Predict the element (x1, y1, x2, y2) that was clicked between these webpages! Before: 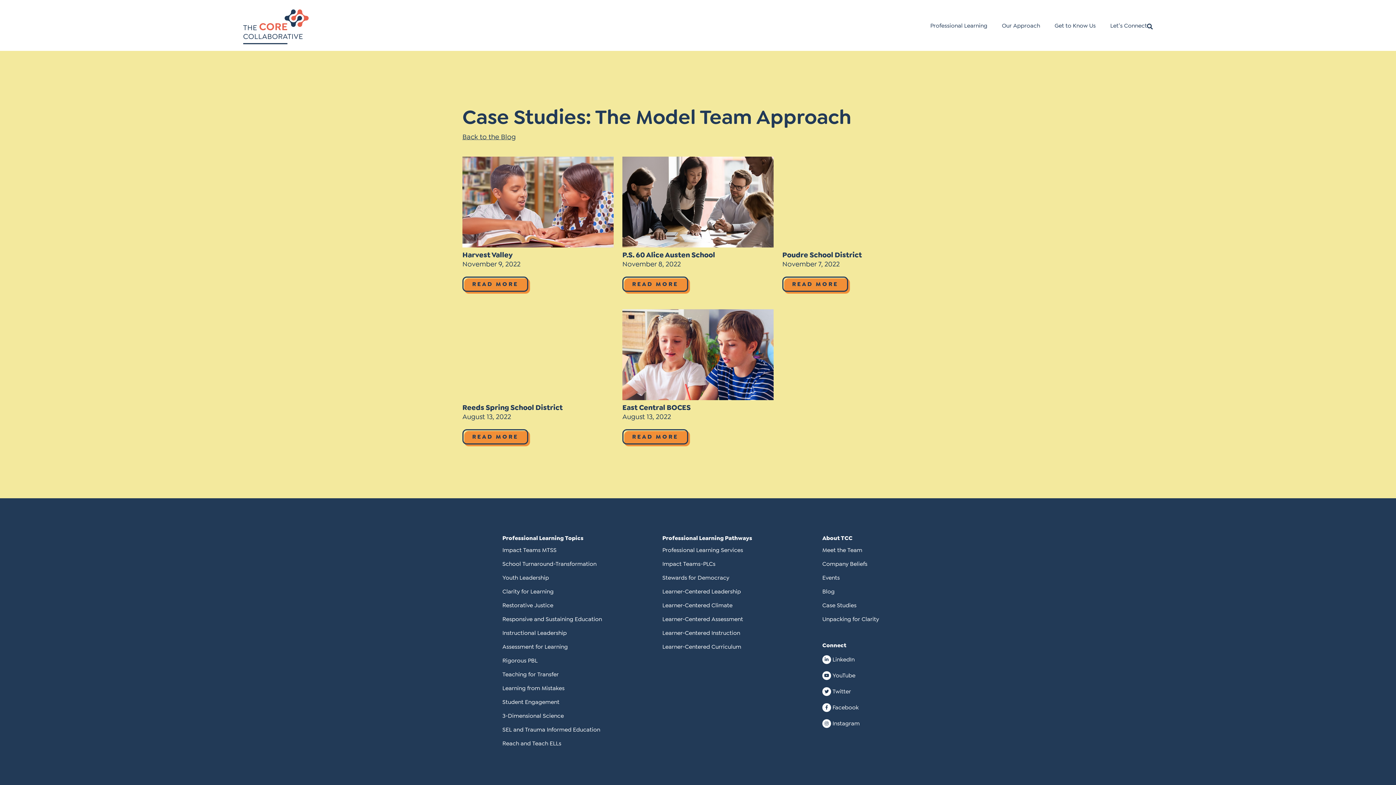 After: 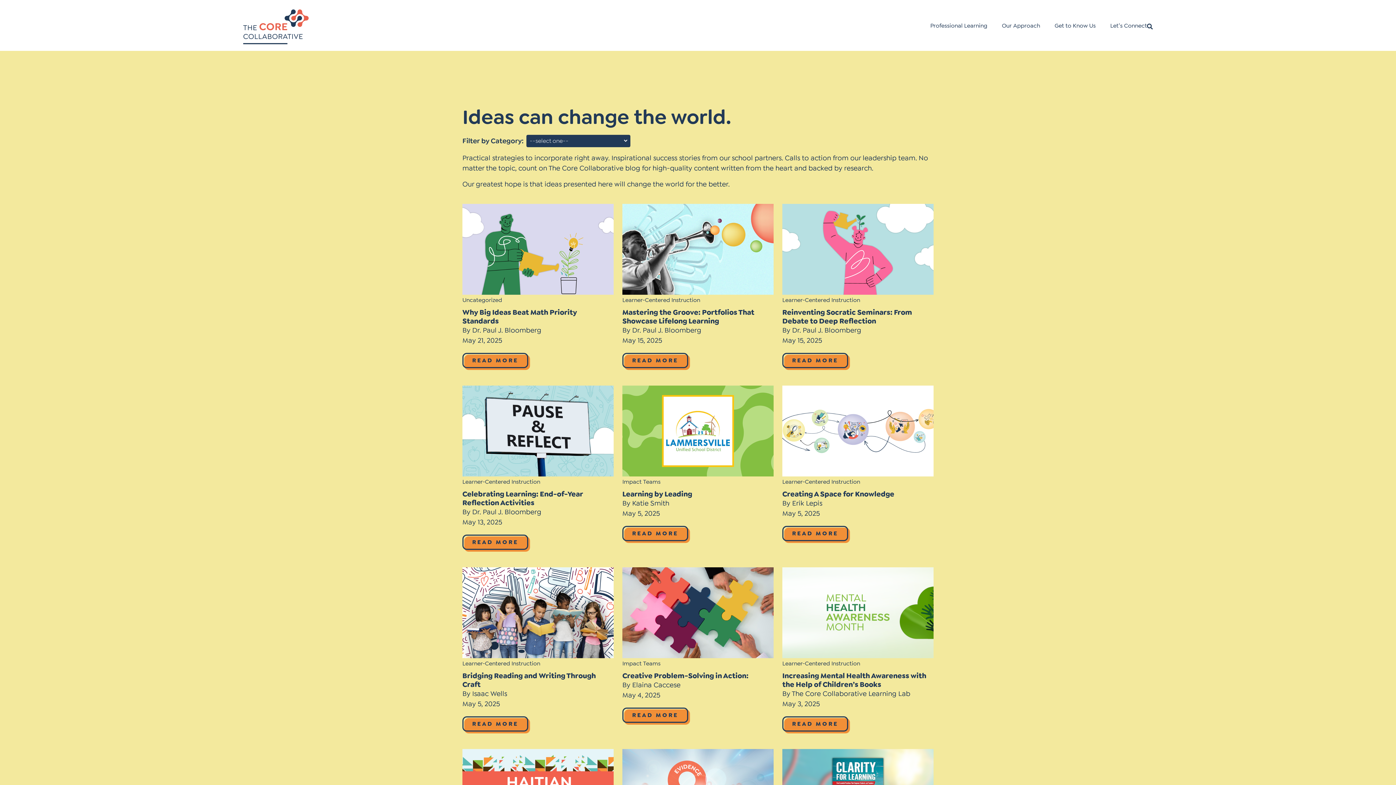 Action: label: Blog bbox: (822, 589, 834, 597)